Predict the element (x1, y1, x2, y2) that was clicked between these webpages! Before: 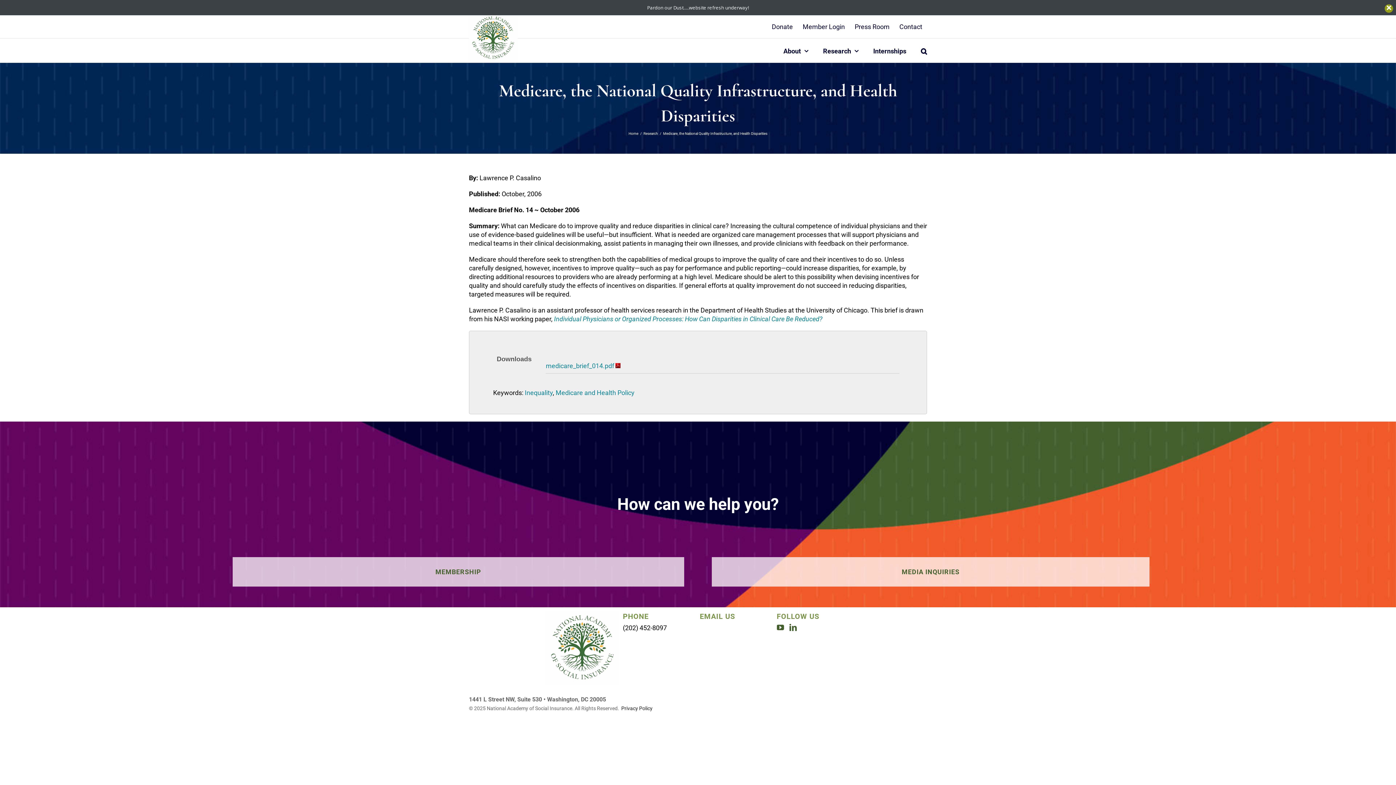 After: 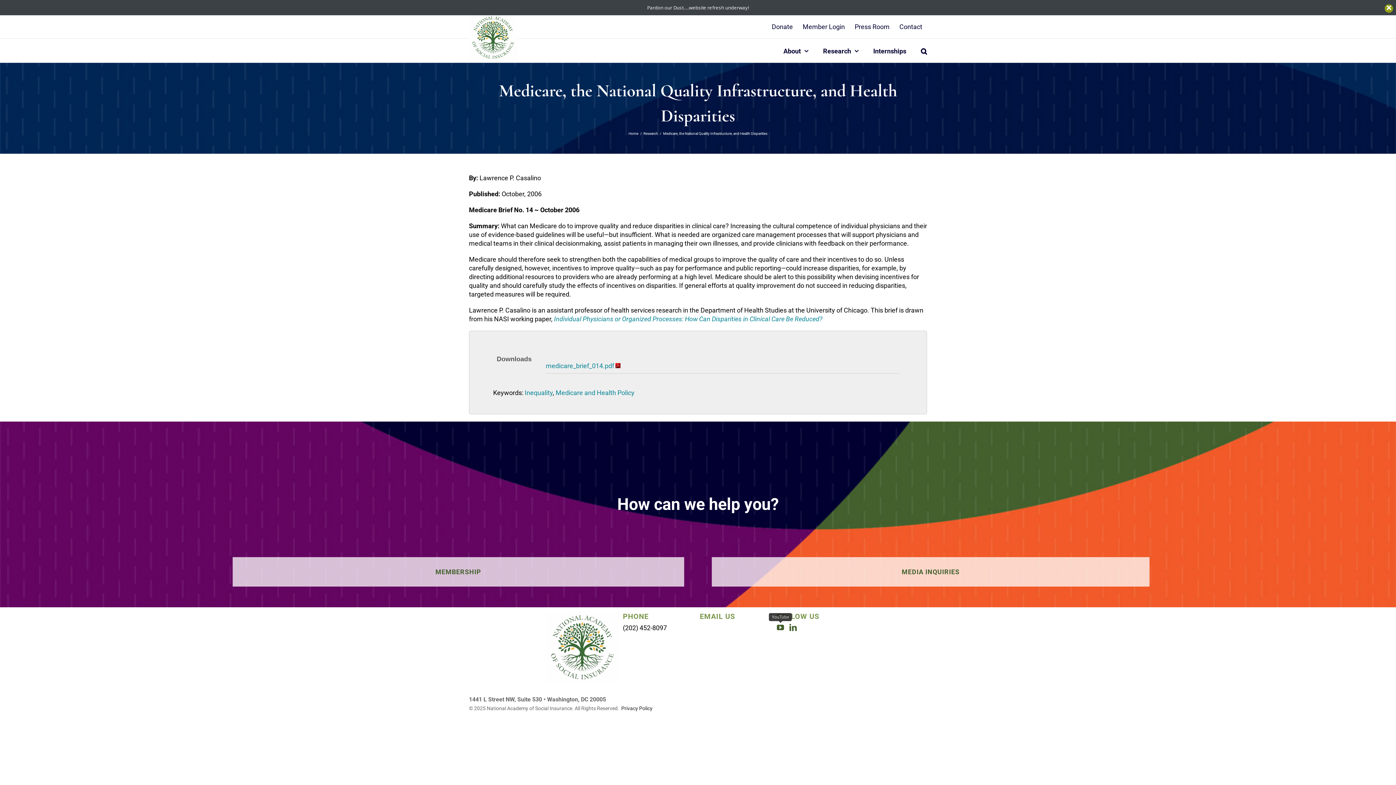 Action: bbox: (776, 624, 784, 631) label: YouTube